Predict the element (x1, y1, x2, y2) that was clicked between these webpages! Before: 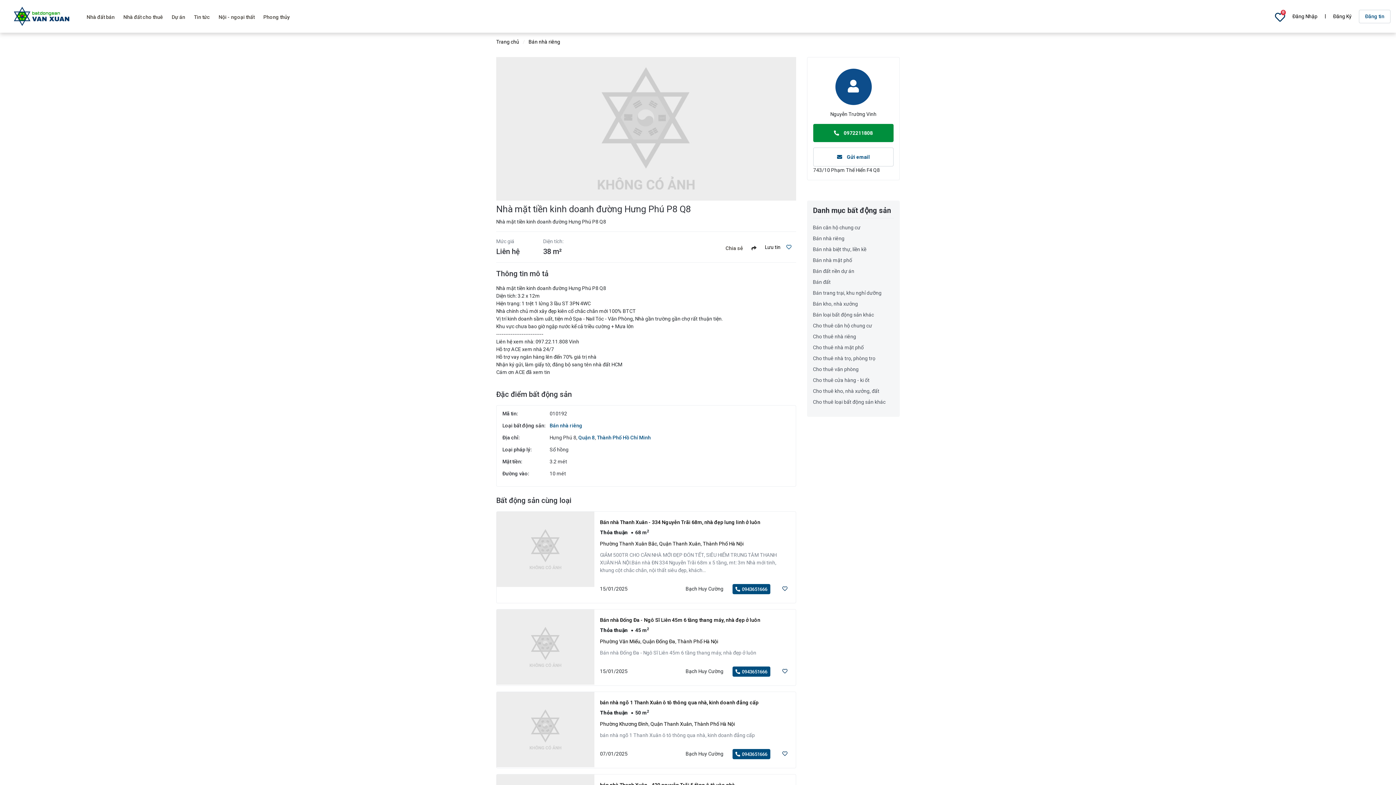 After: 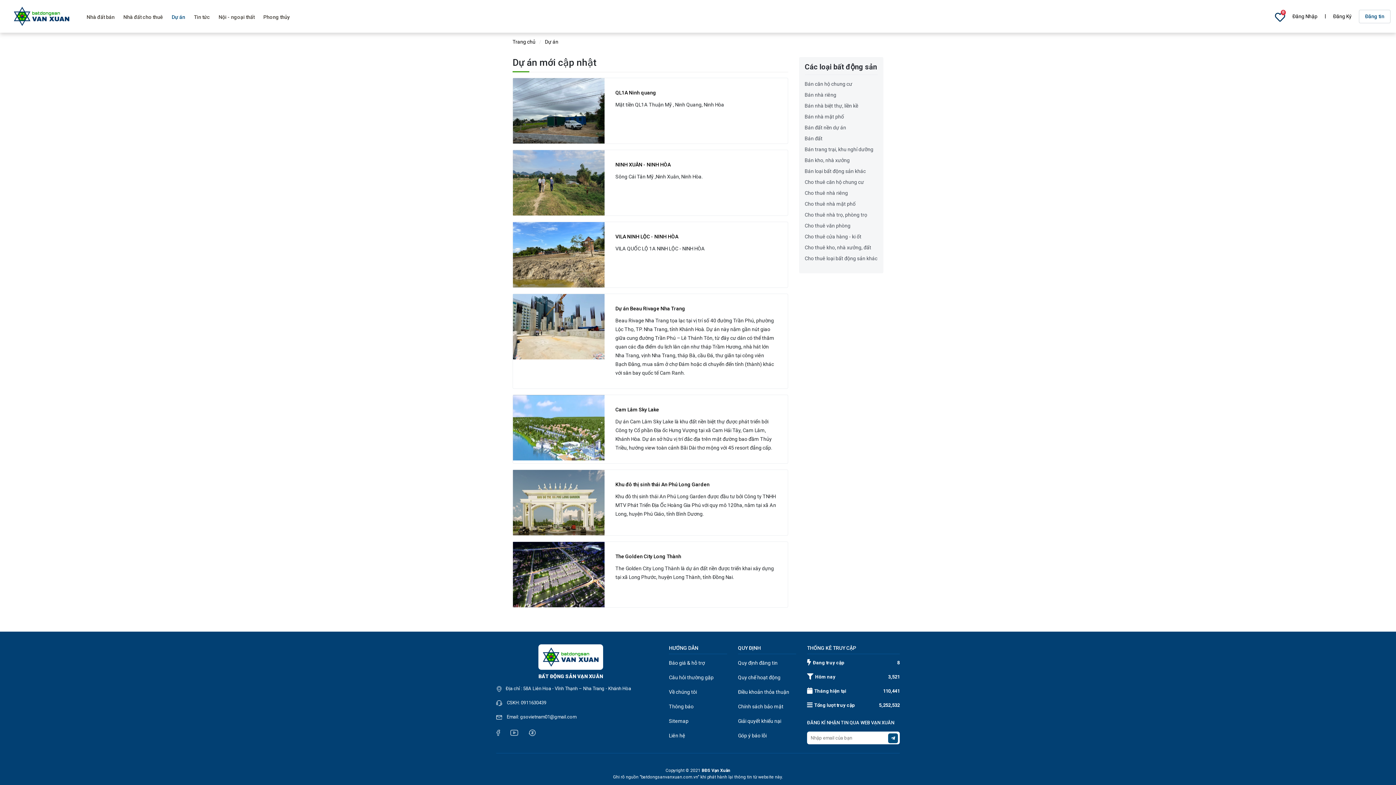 Action: label: Dự án bbox: (163, 9, 185, 24)